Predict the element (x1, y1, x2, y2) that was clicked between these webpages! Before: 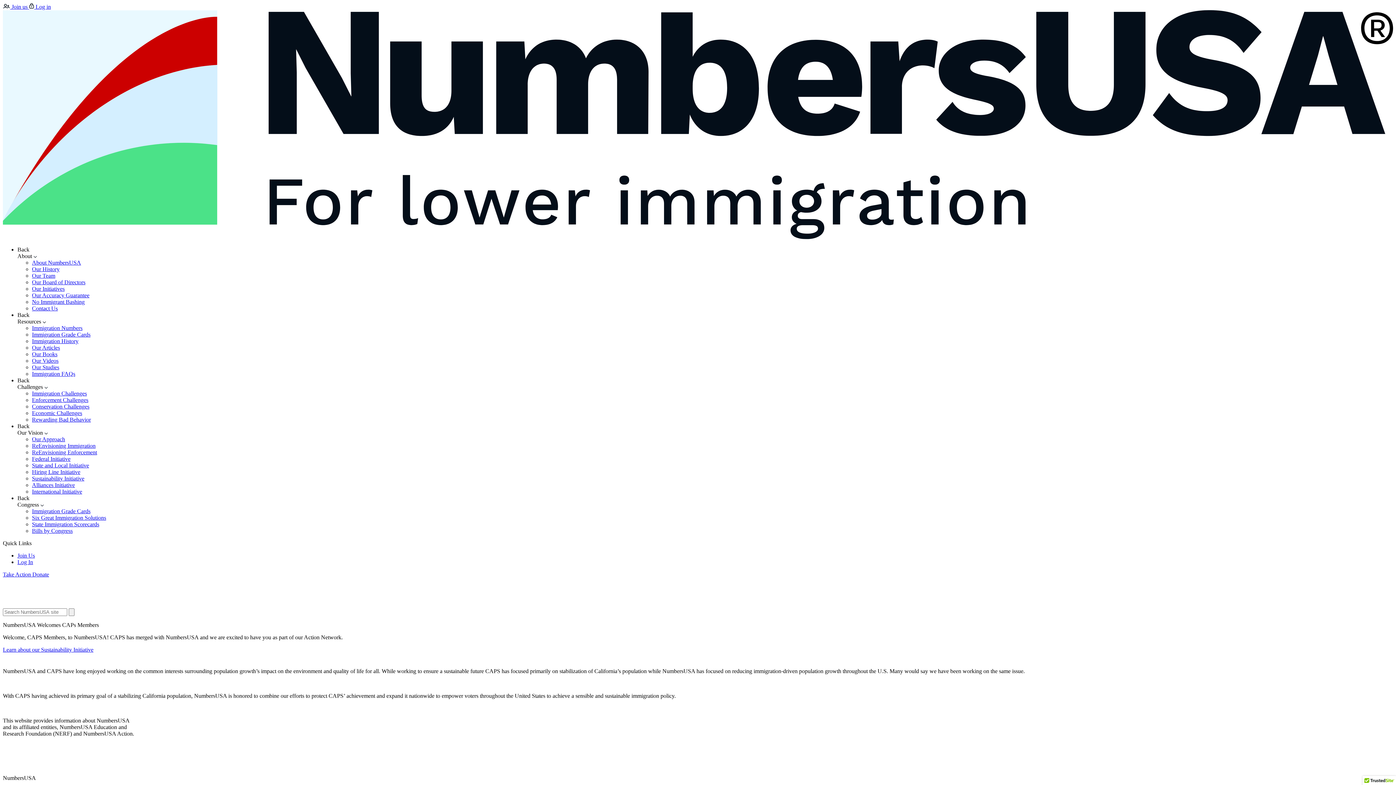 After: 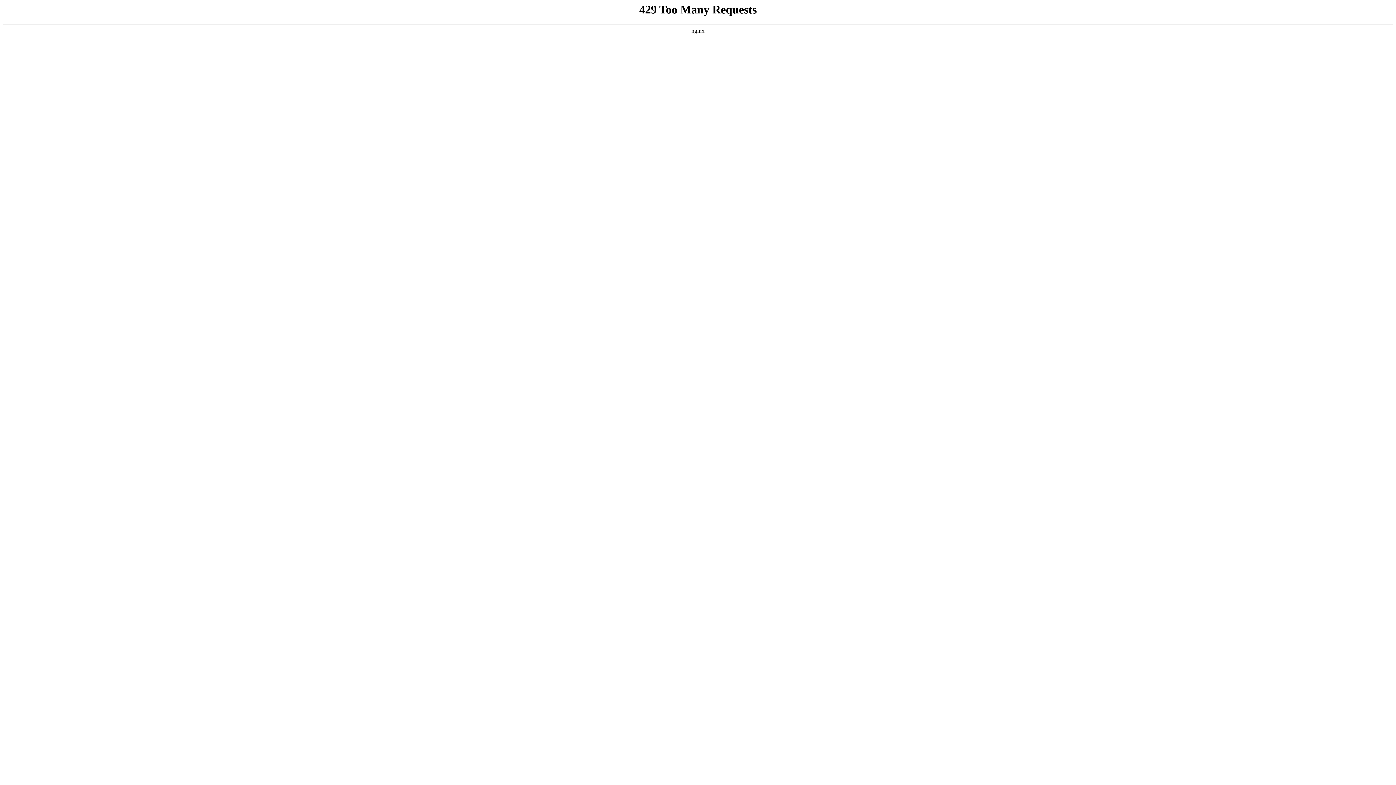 Action: label: Our Videos bbox: (32, 357, 58, 364)